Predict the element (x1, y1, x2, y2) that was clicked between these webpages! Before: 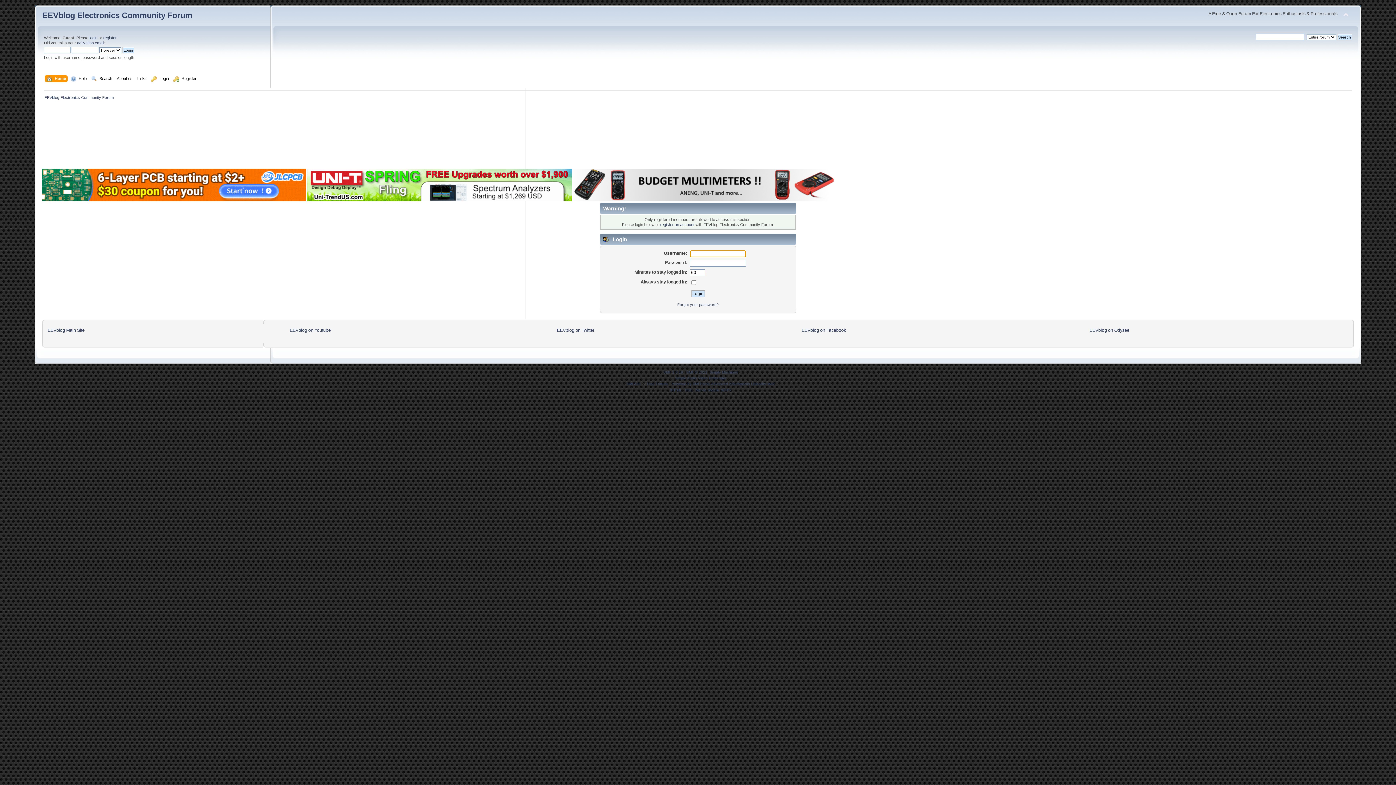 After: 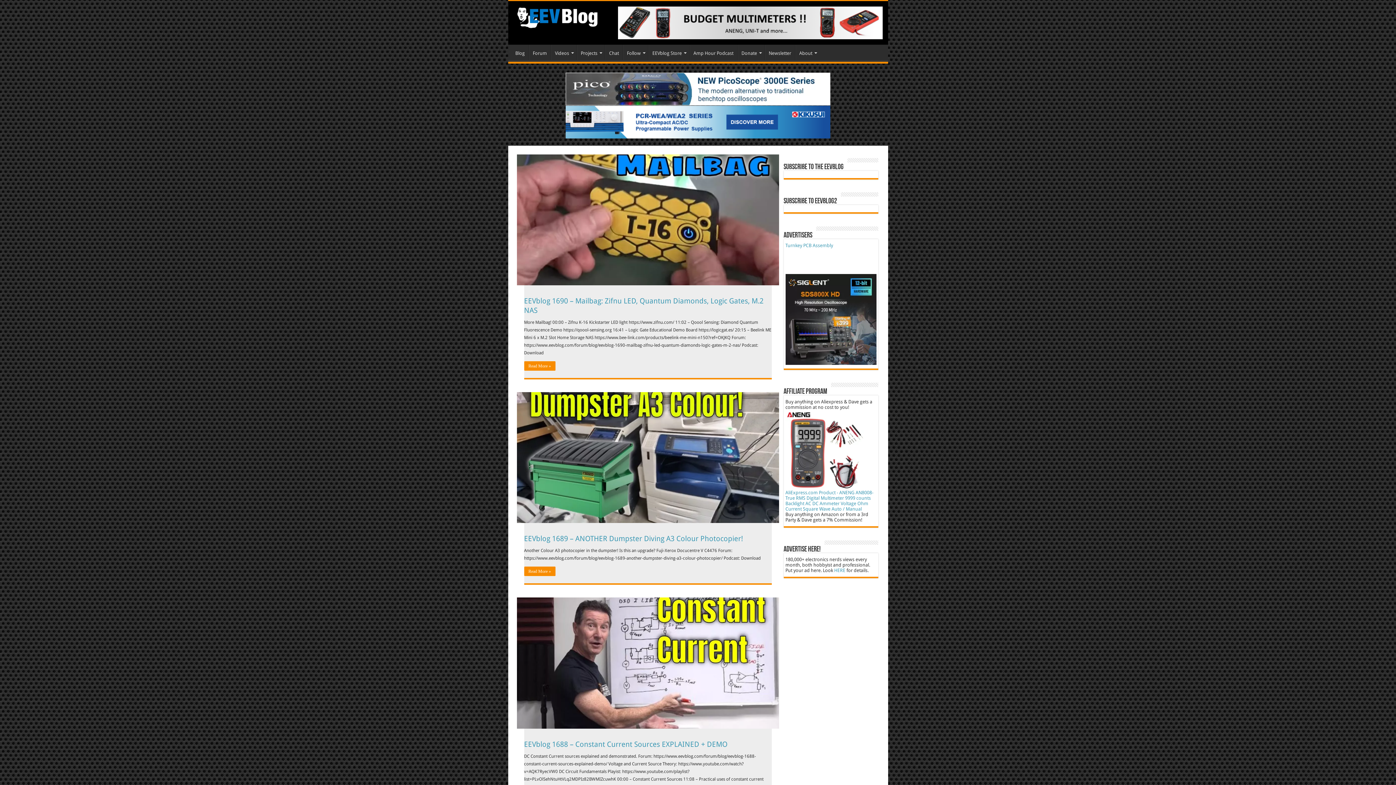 Action: label: EEVblog Main Site bbox: (47, 328, 84, 333)